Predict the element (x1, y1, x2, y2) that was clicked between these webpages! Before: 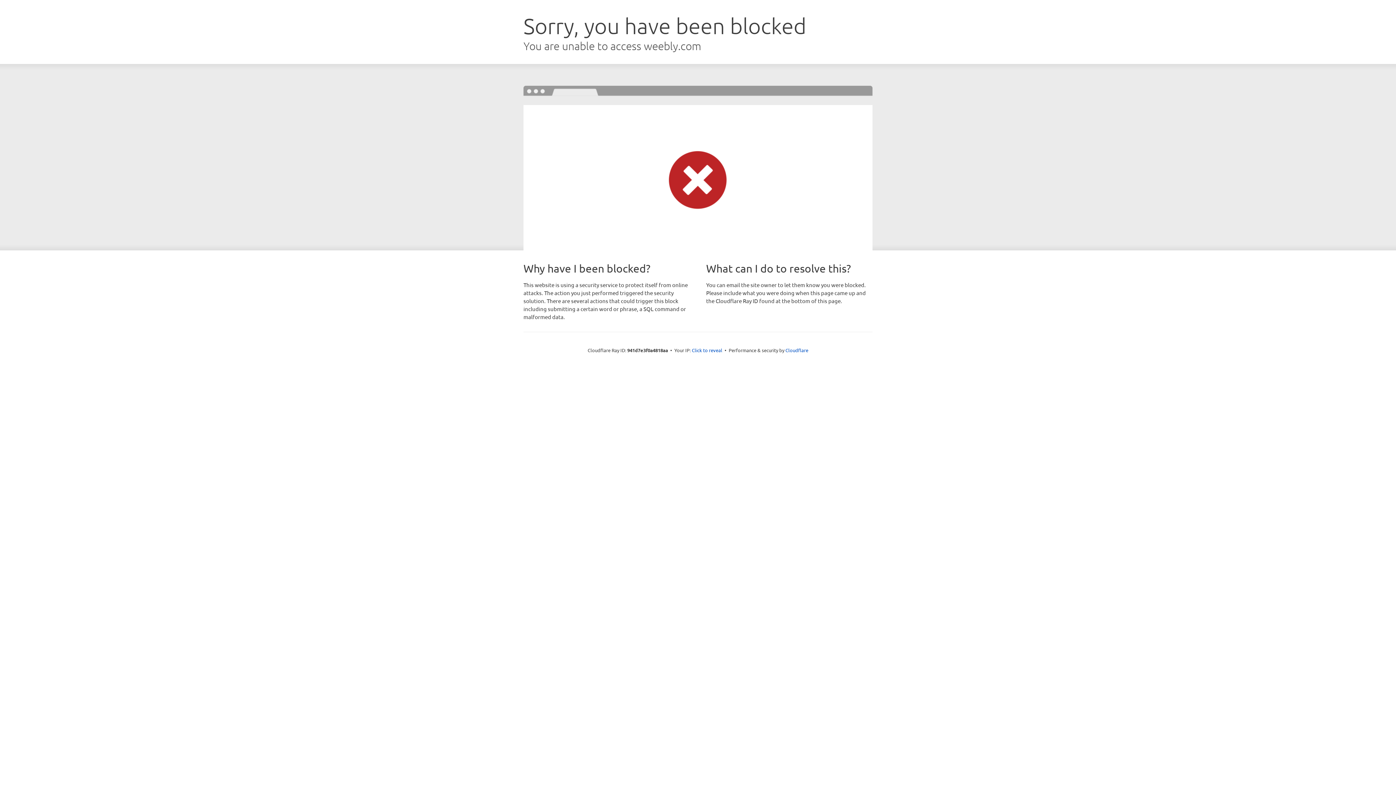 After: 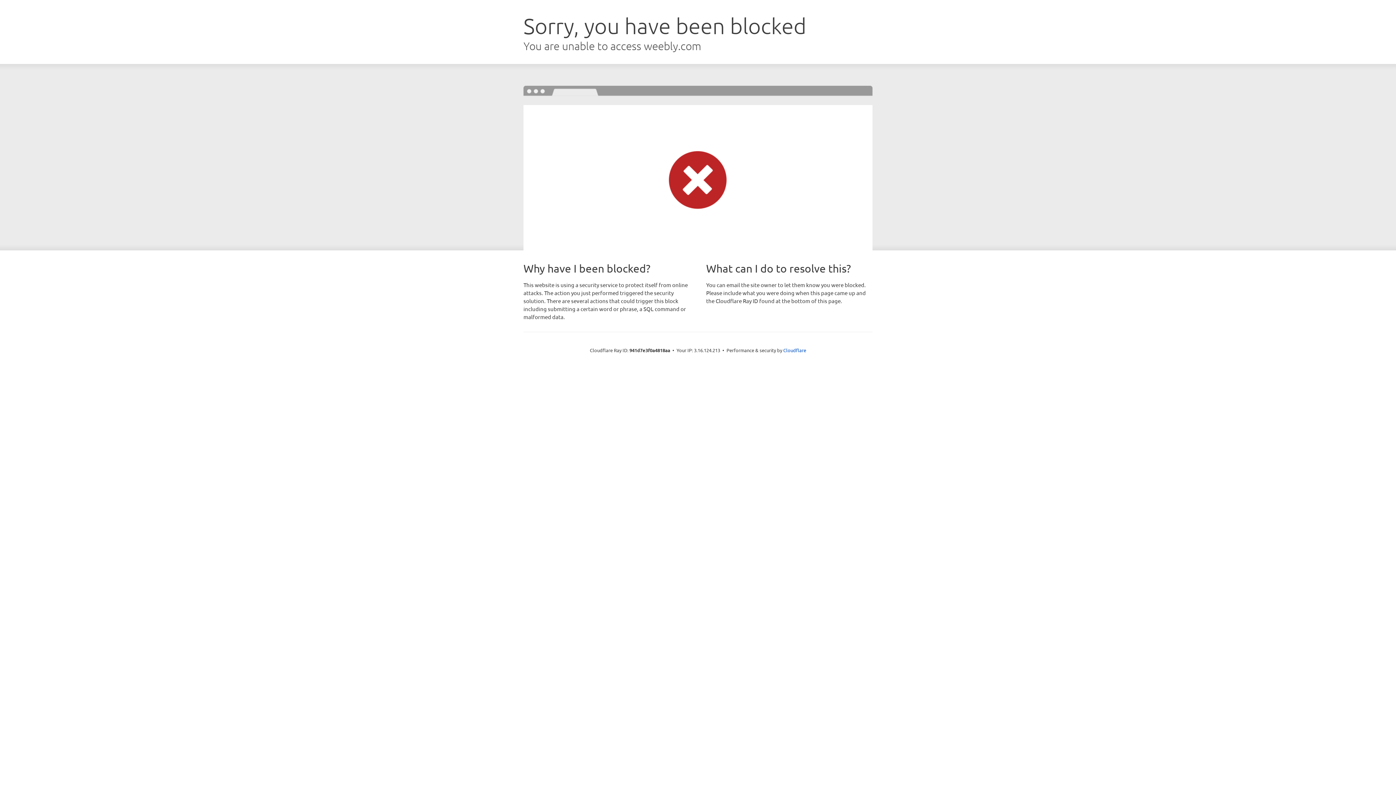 Action: bbox: (692, 346, 722, 353) label: Click to reveal